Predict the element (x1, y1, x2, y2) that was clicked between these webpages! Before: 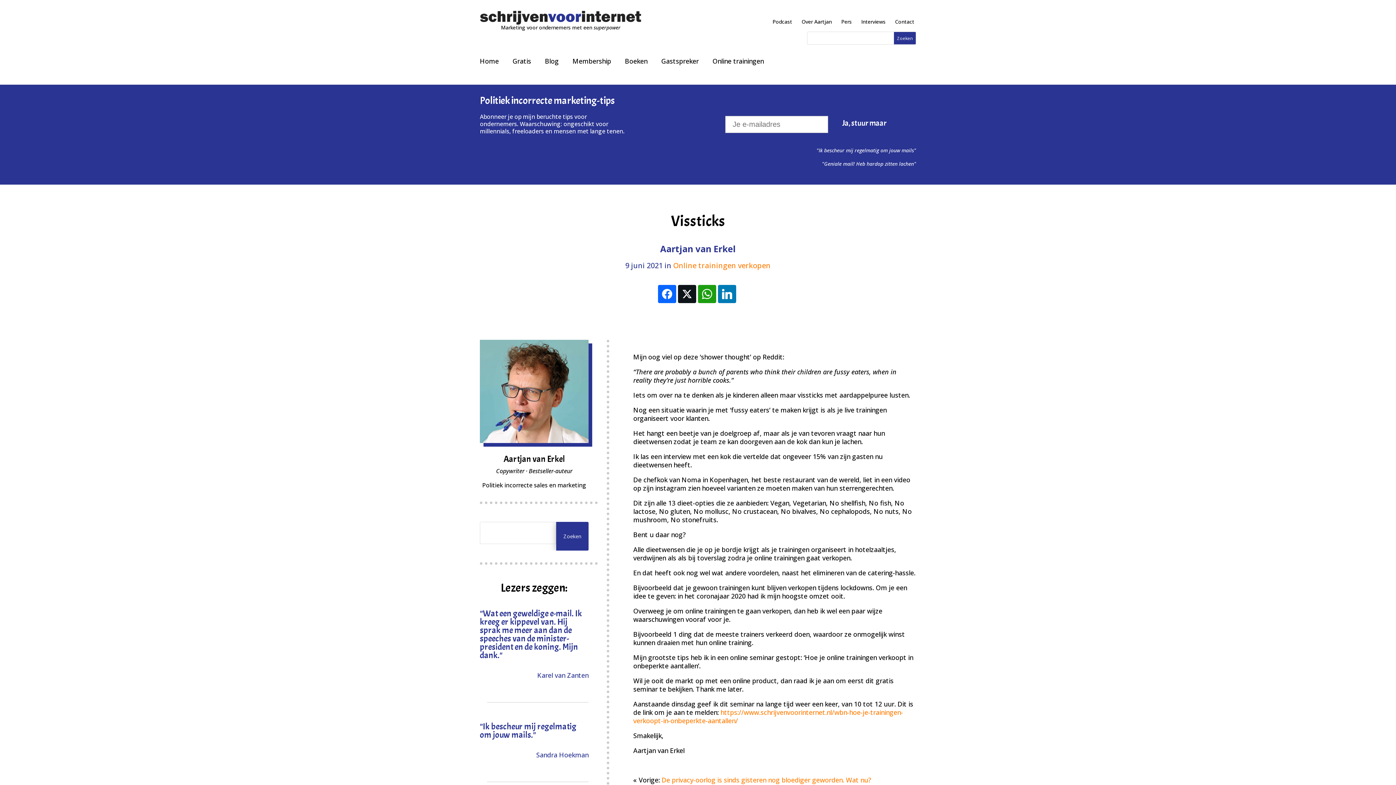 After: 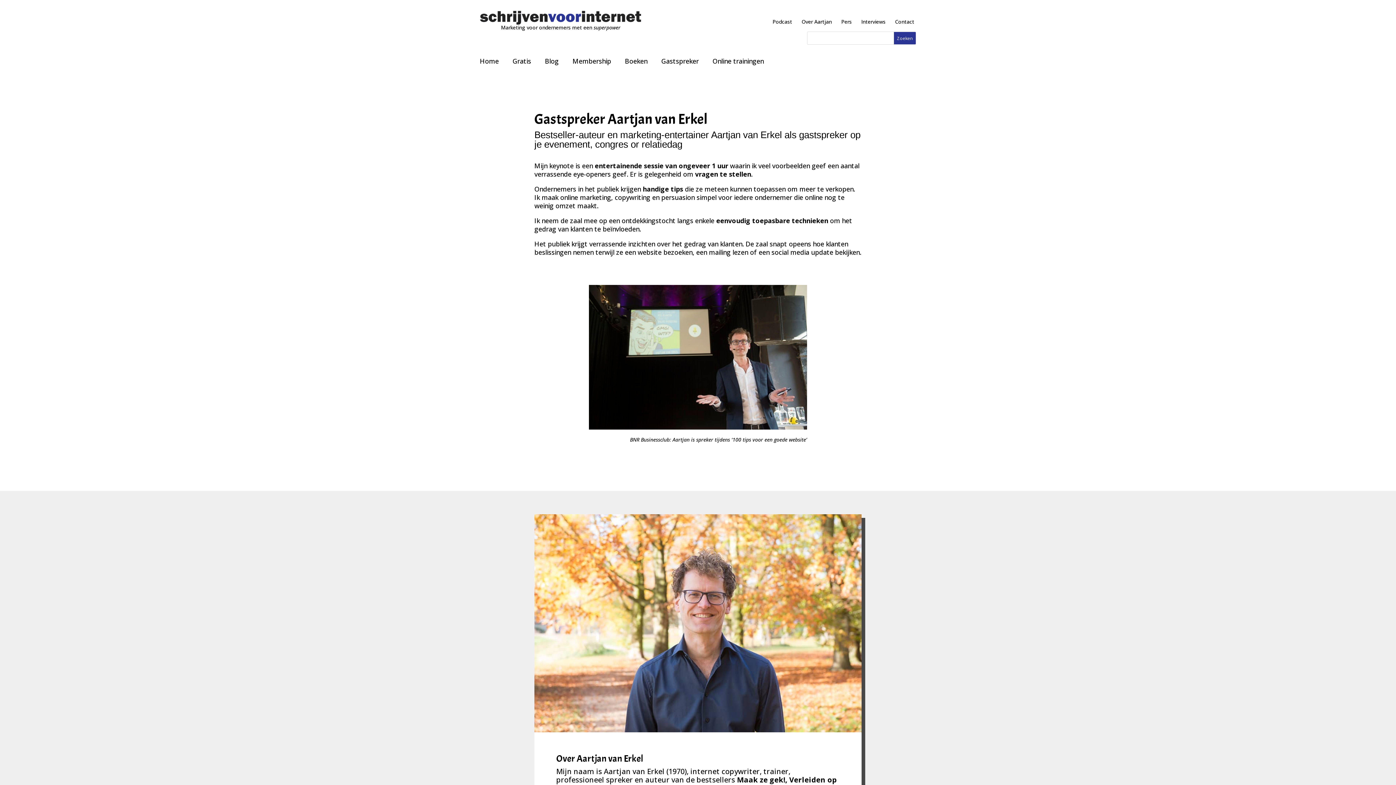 Action: bbox: (661, 58, 698, 63) label: Gastspreker